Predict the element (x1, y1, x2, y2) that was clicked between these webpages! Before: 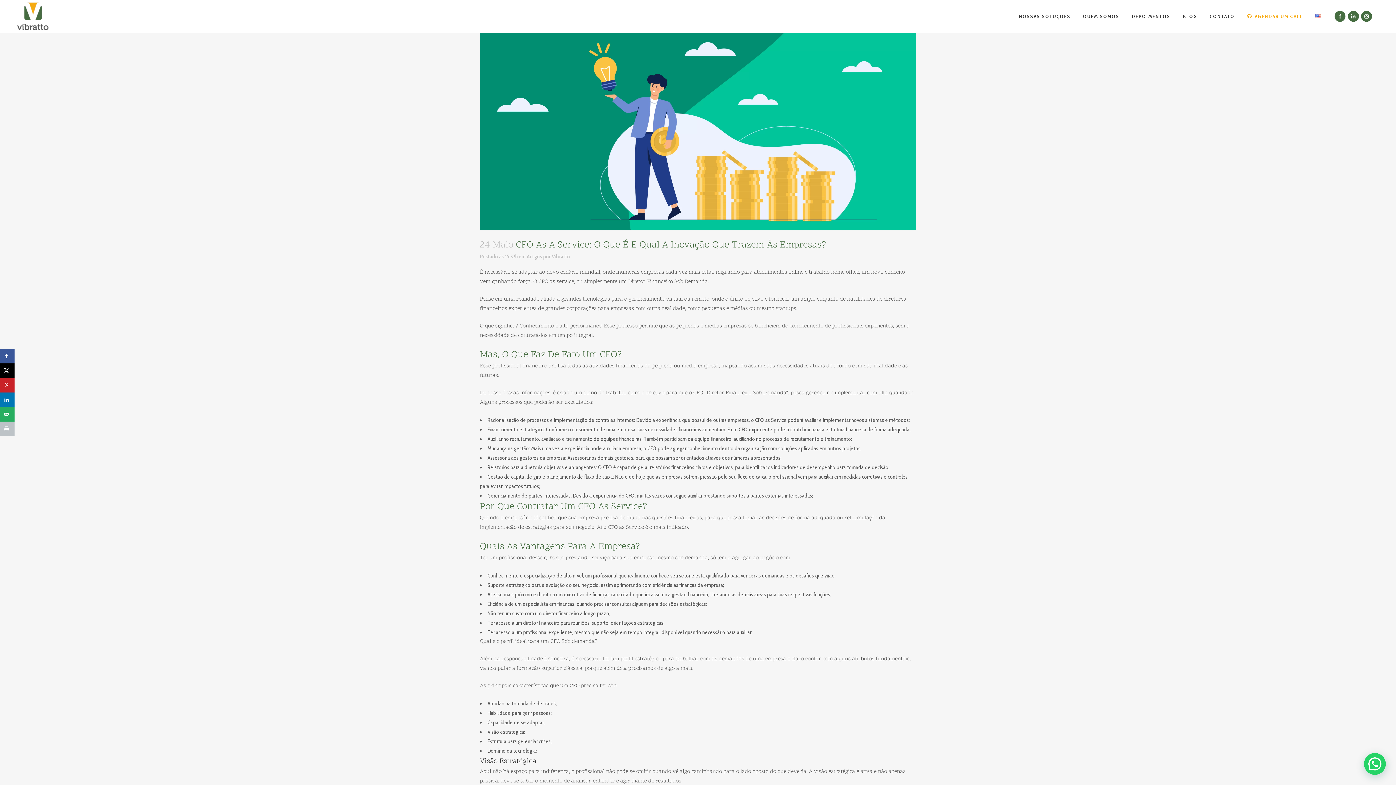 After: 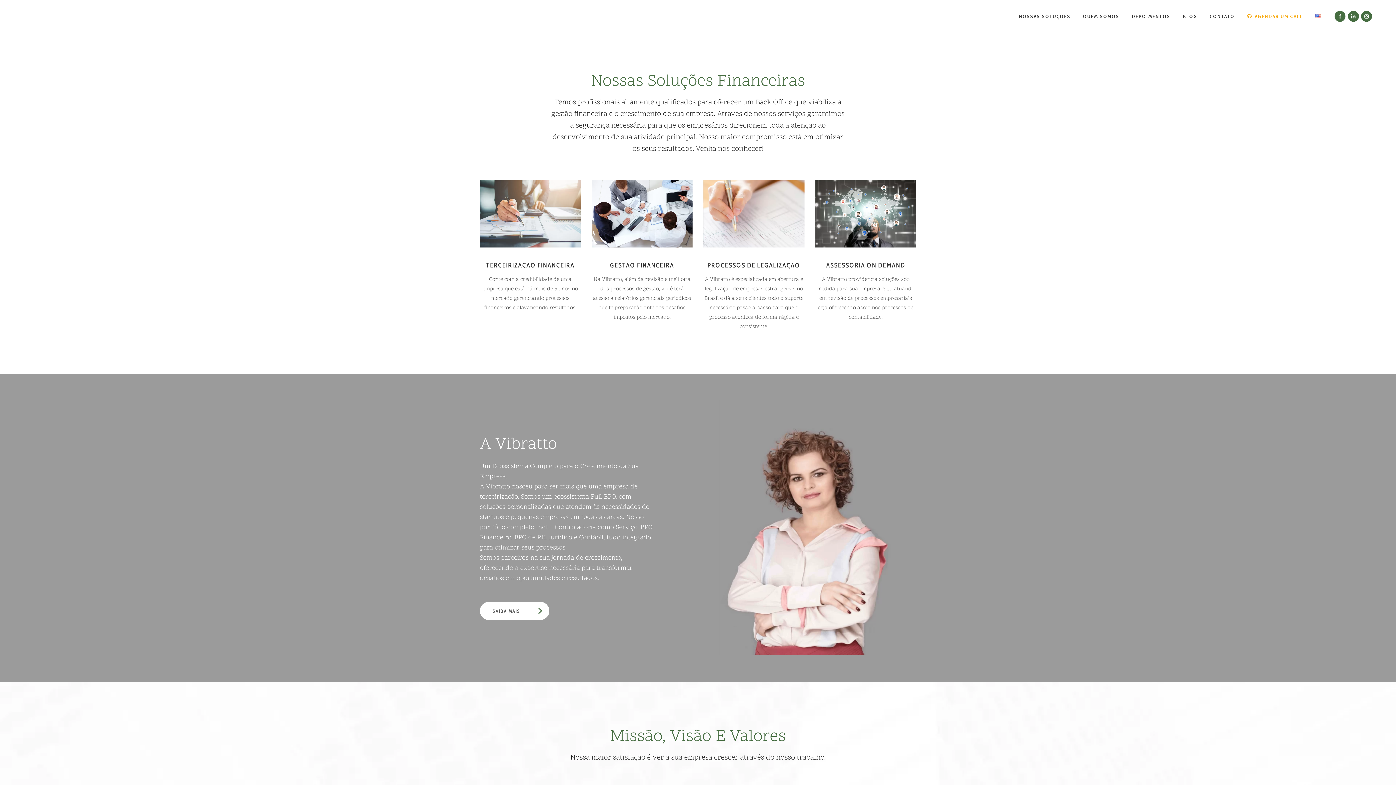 Action: bbox: (1125, 0, 1176, 32) label: DEPOIMENTOS